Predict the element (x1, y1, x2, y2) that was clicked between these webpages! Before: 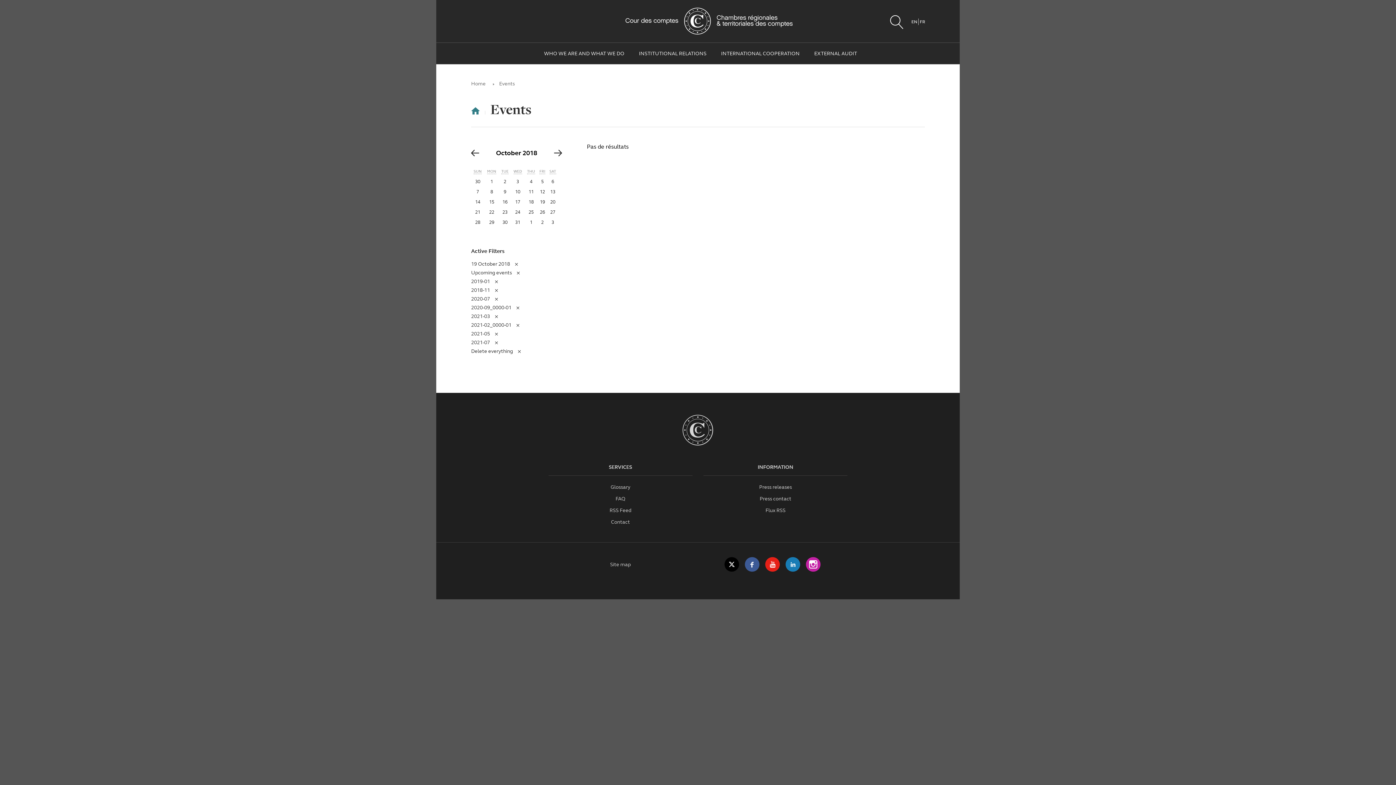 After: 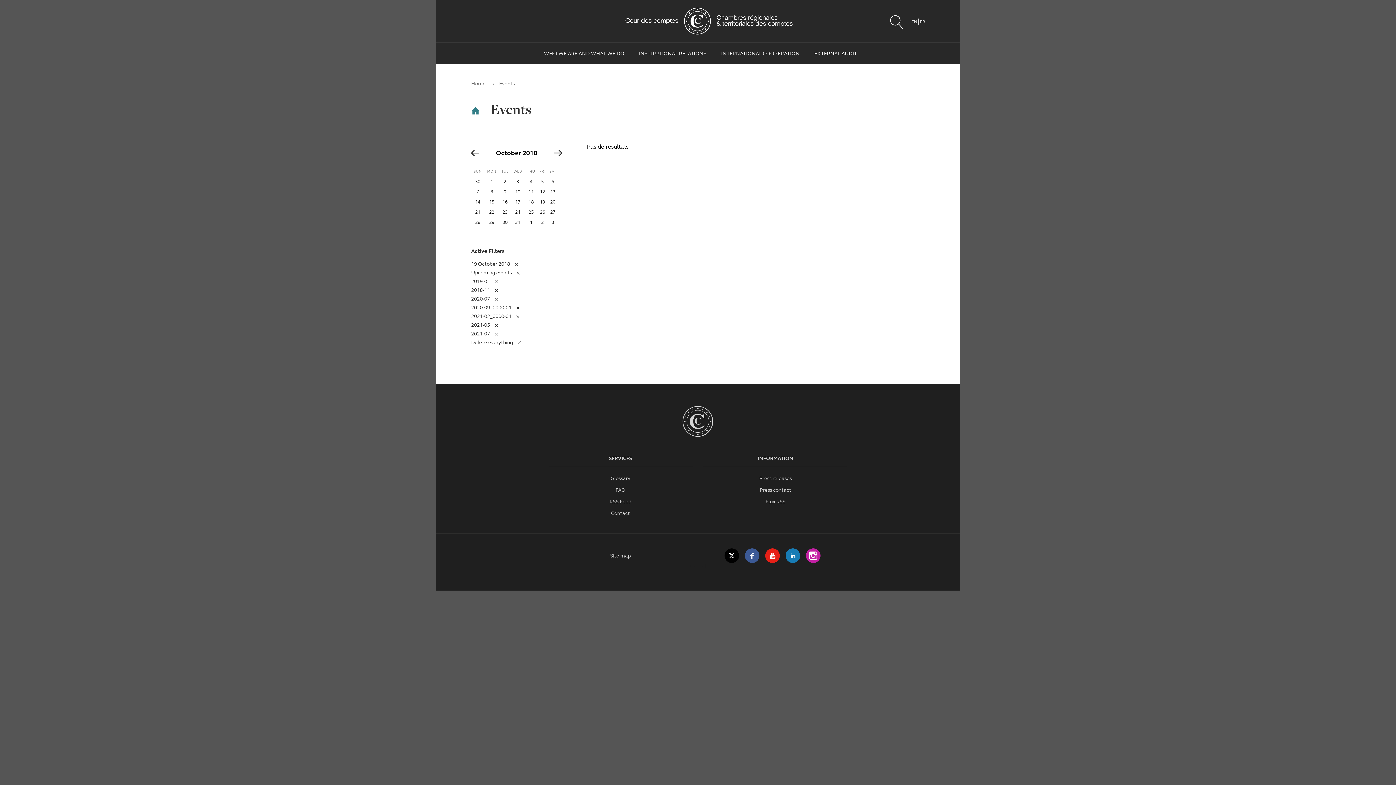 Action: bbox: (471, 313, 498, 319) label: 2021-03
Remove from filter